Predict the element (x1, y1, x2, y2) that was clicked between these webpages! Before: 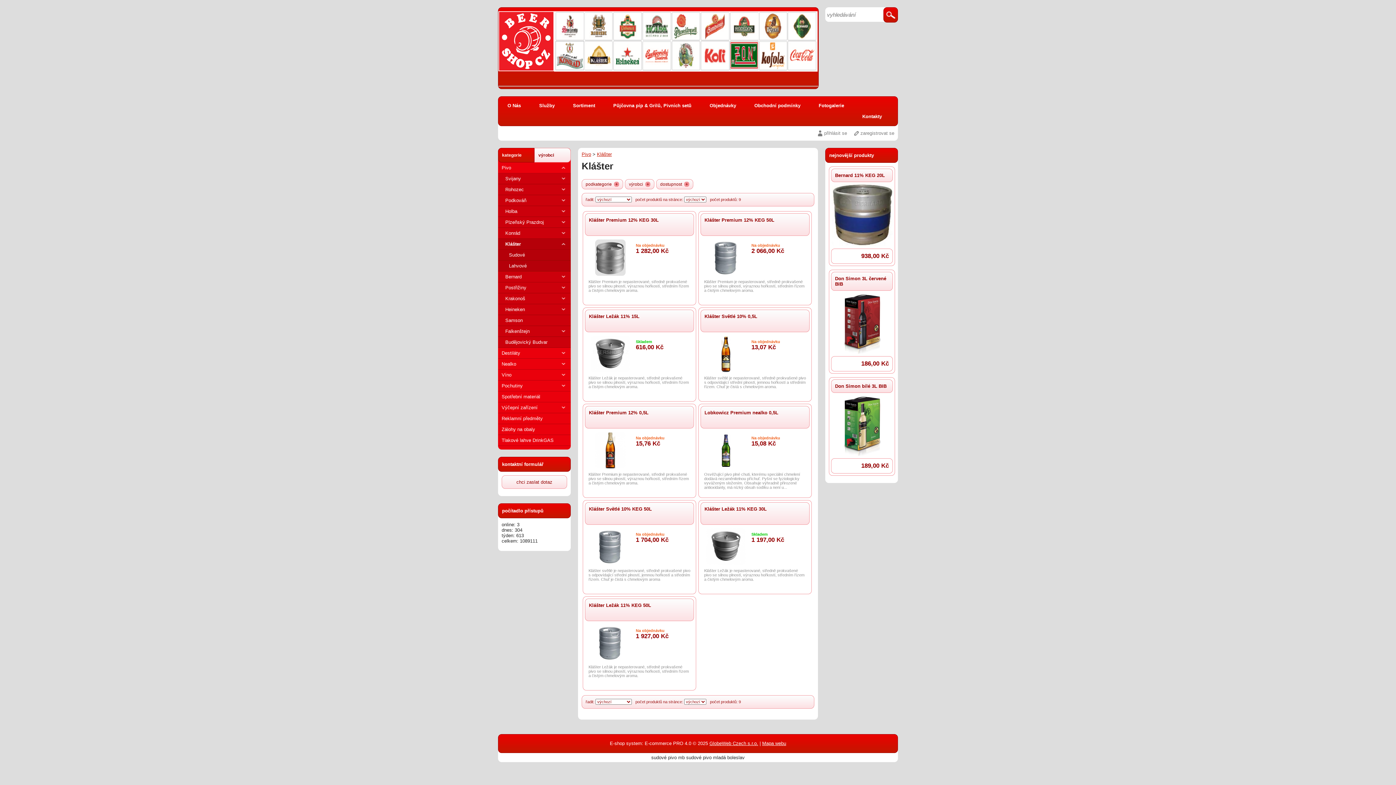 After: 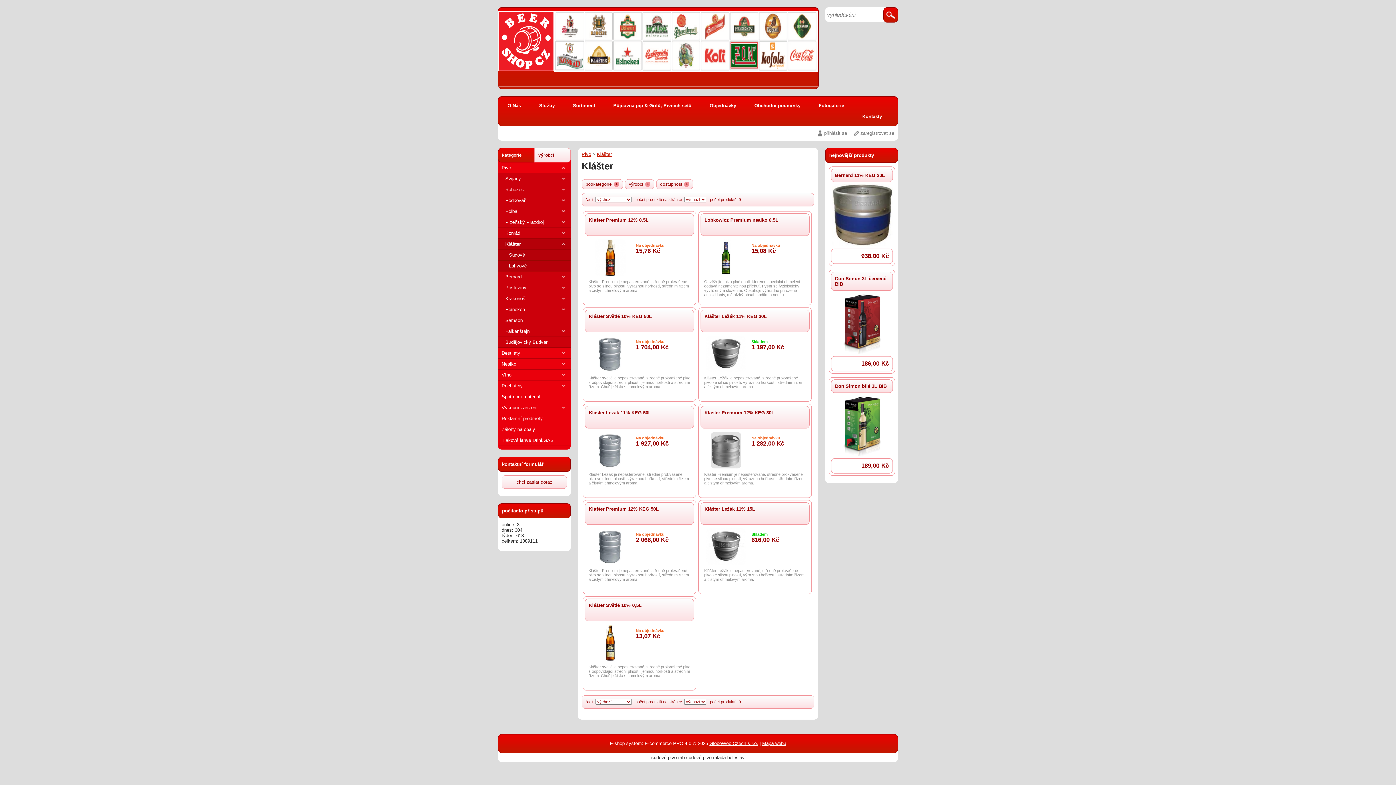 Action: bbox: (498, 238, 570, 249) label: Klášter